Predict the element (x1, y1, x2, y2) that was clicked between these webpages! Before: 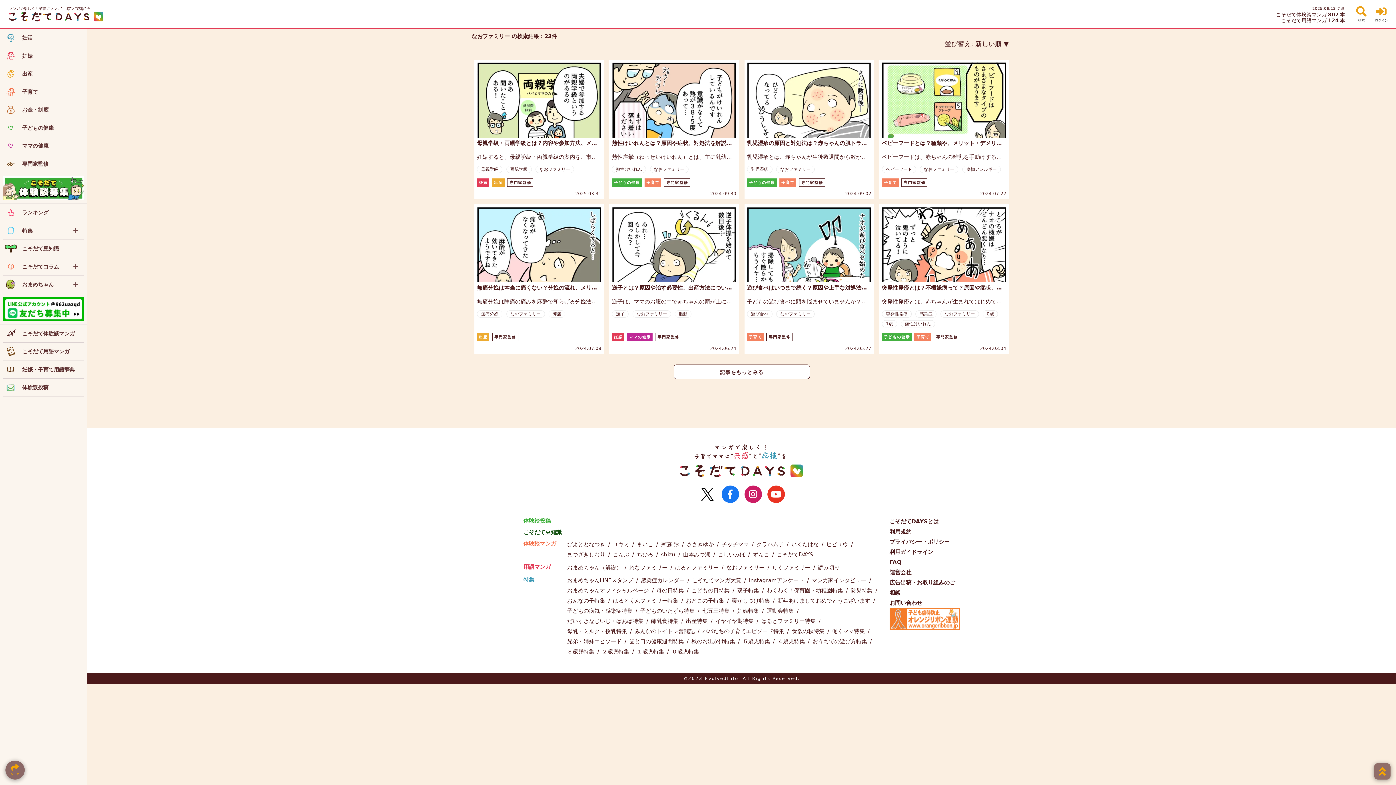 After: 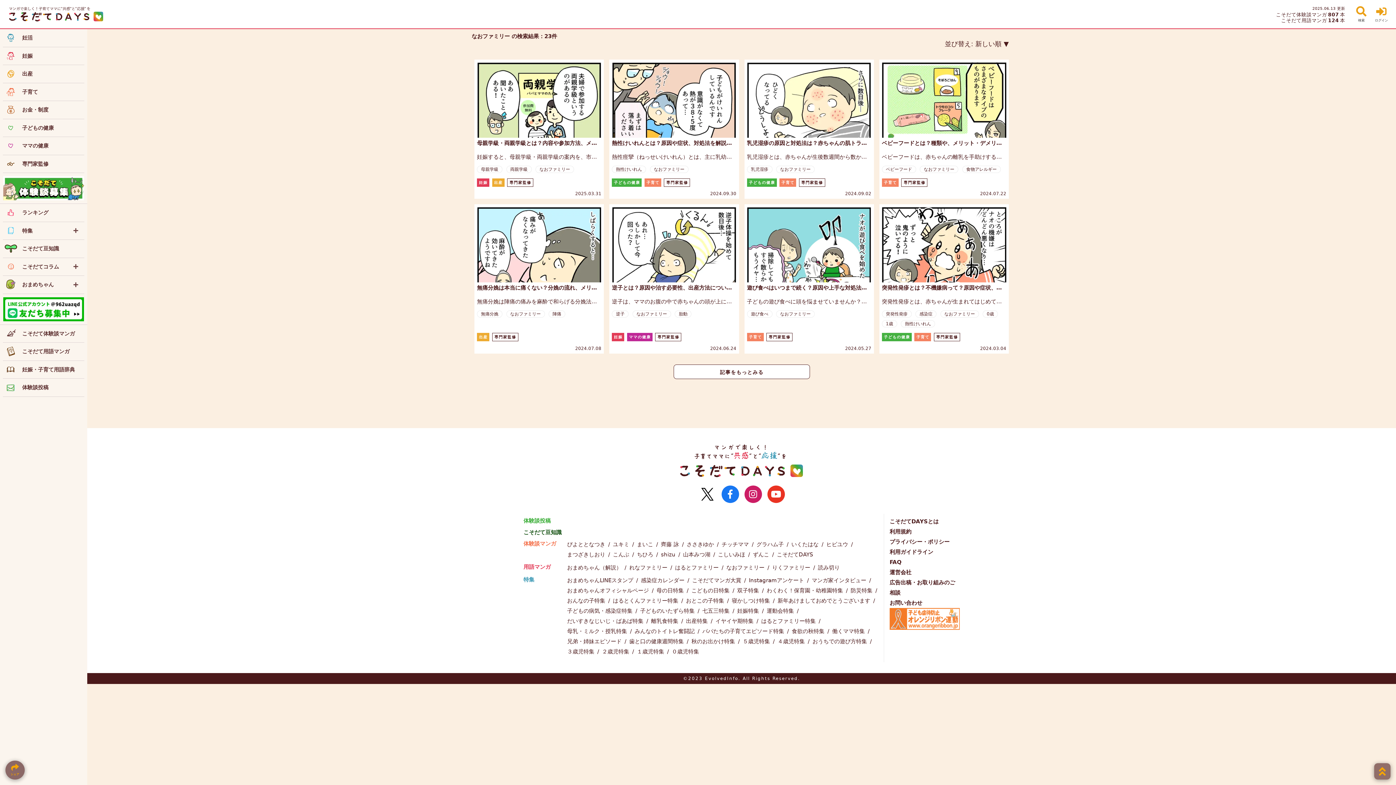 Action: label: なおファミリー bbox: (920, 165, 958, 172)